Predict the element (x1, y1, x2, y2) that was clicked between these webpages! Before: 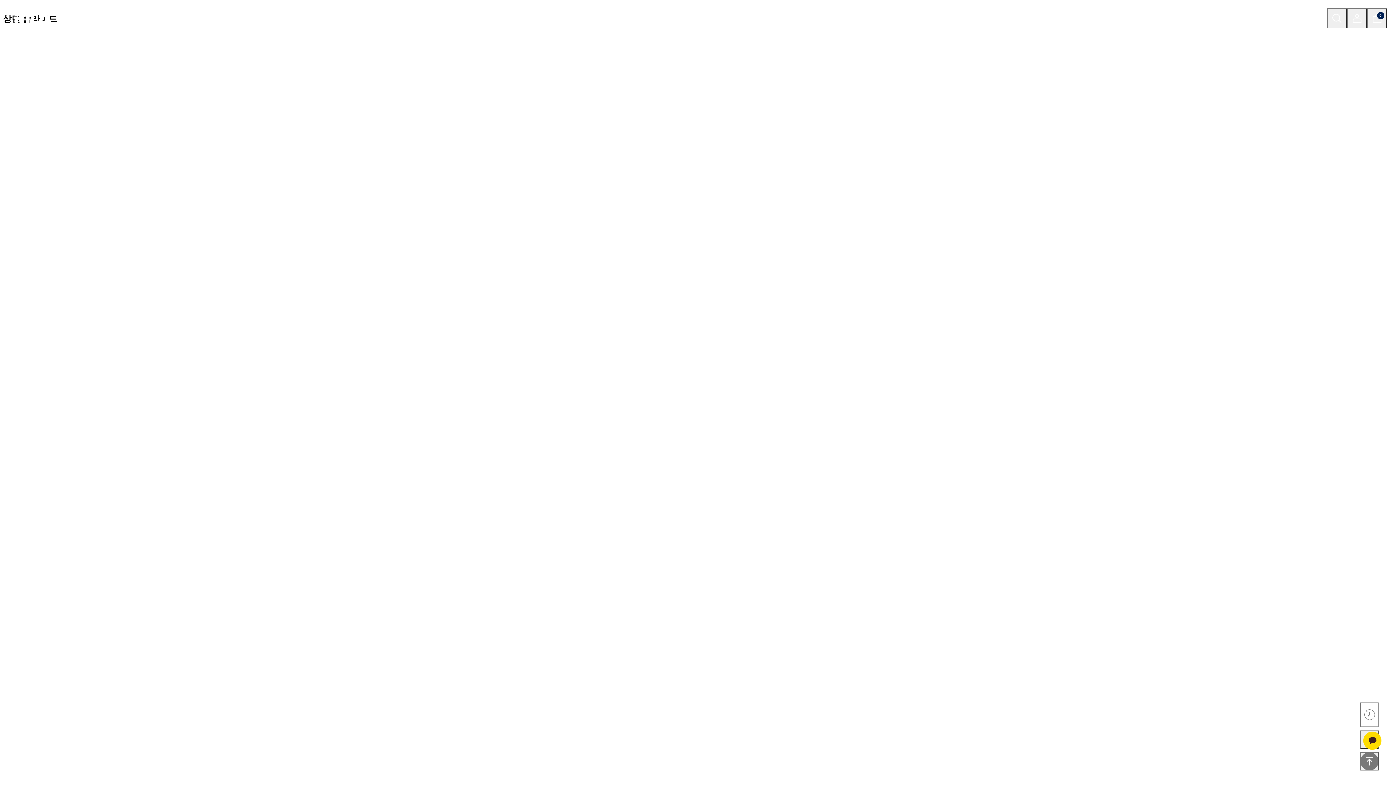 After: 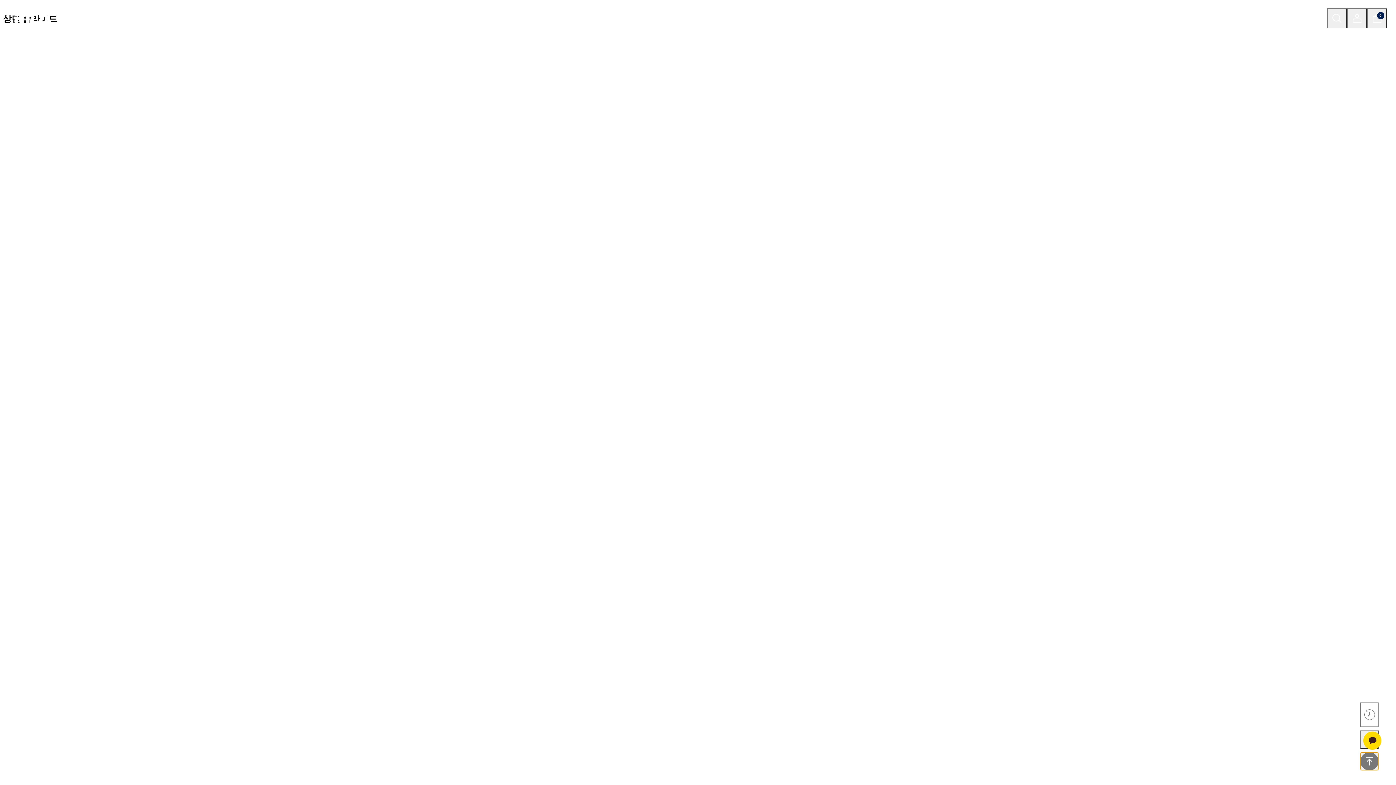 Action: label: top bbox: (1360, 752, 1378, 770)